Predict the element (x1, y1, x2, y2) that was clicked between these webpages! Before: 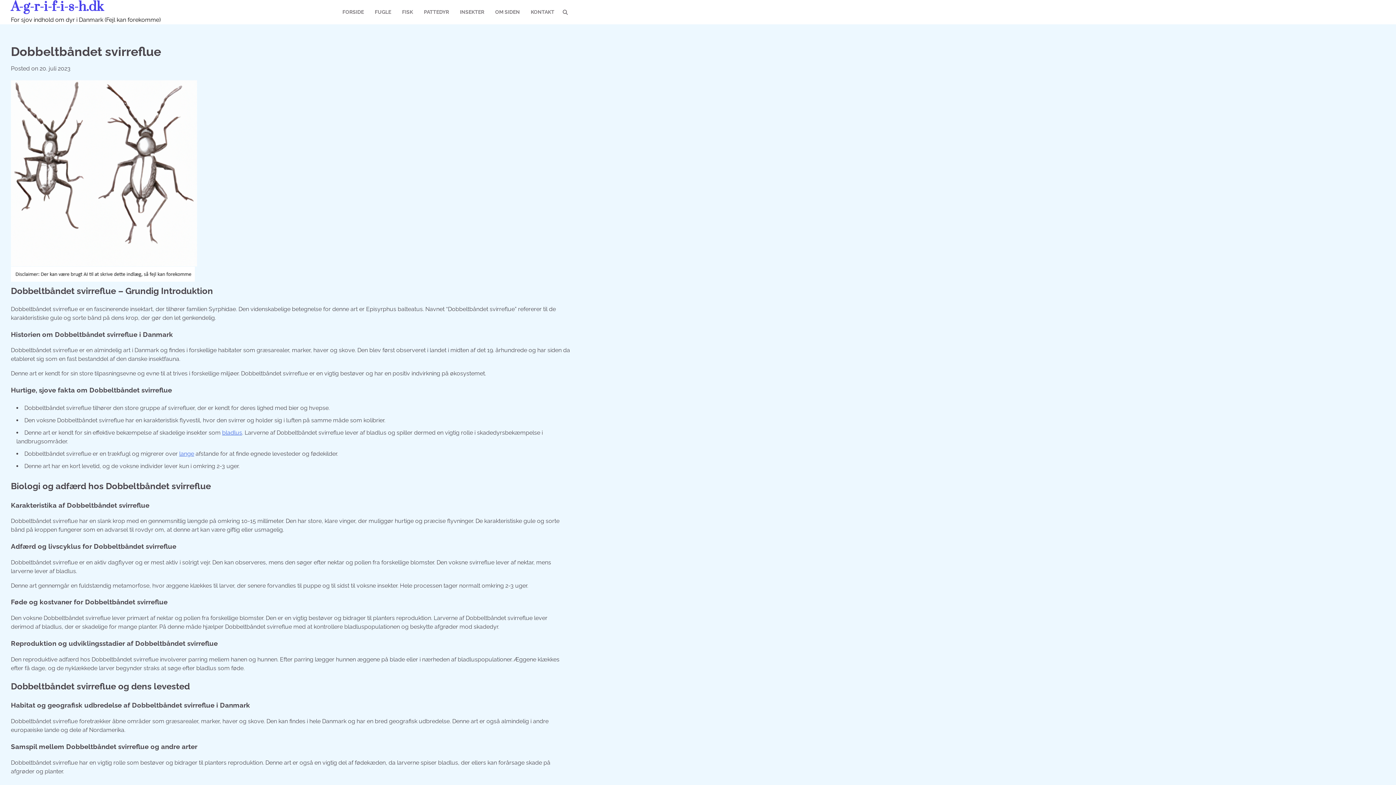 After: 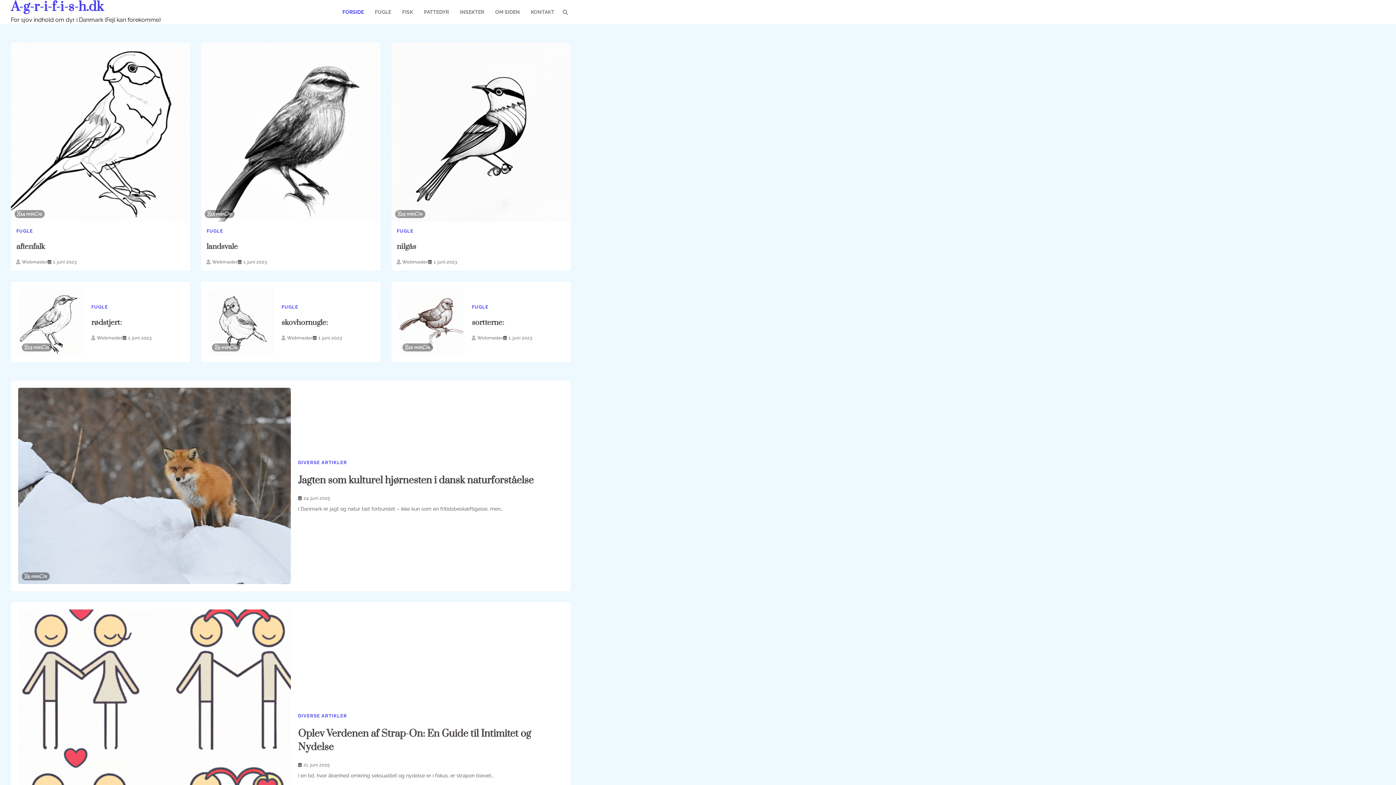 Action: label: FORSIDE bbox: (337, 2, 369, 21)